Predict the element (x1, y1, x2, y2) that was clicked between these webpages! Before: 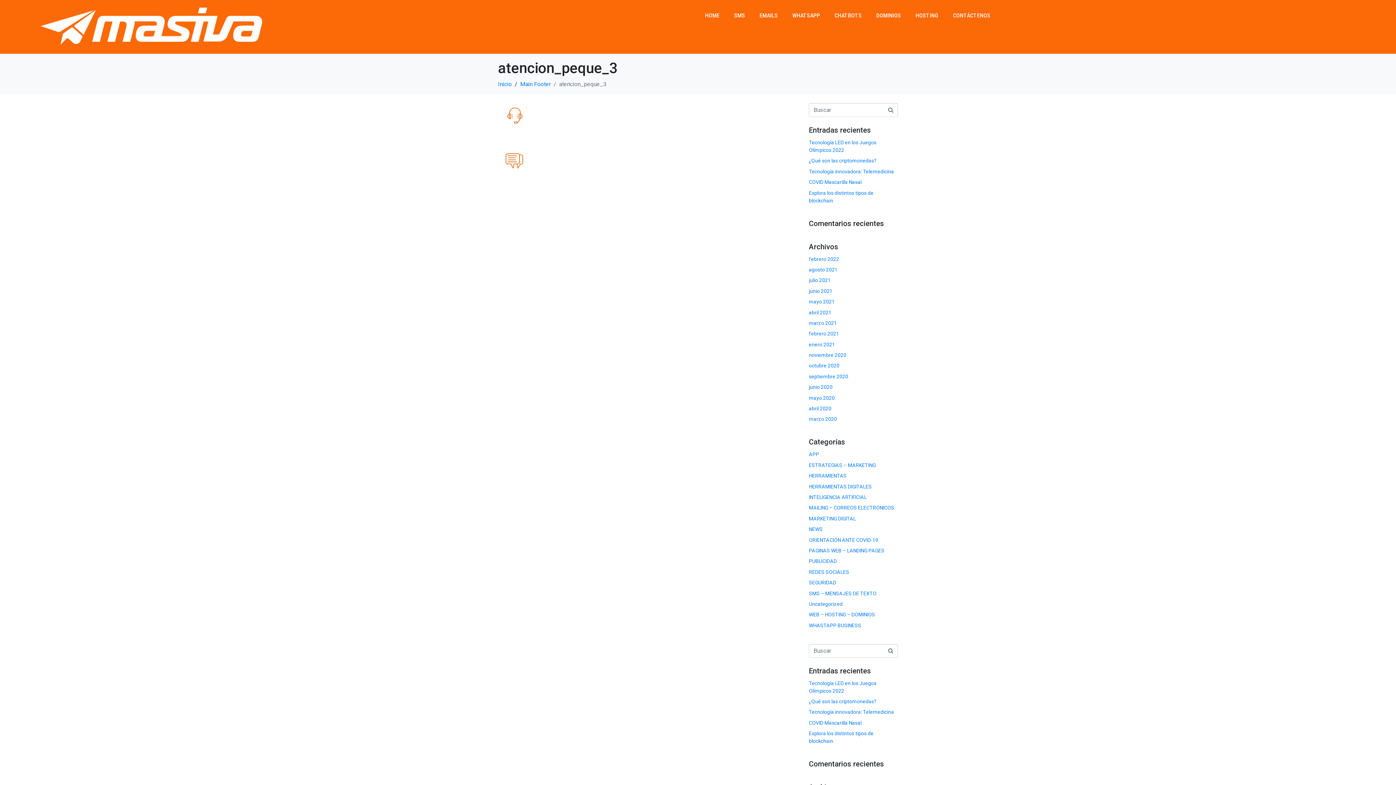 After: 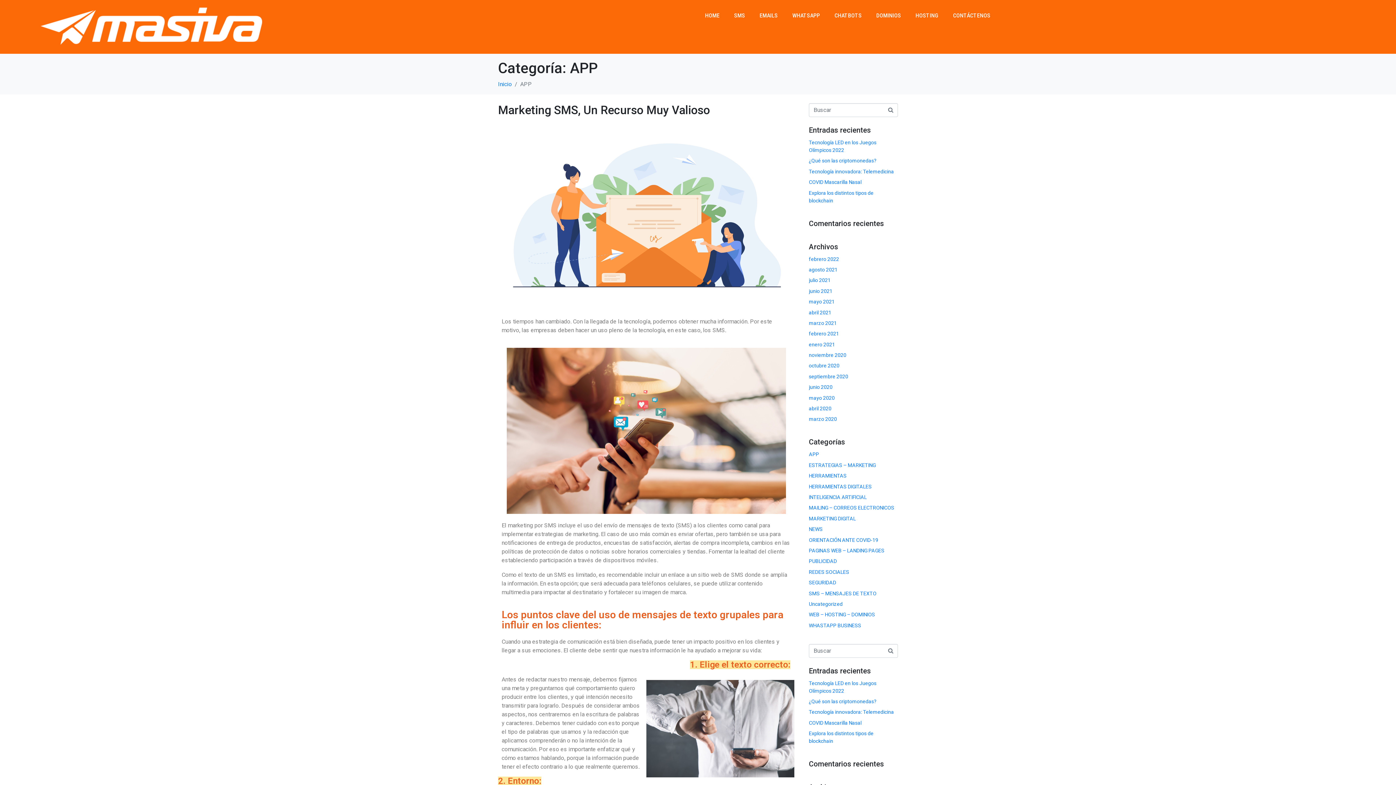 Action: label: APP bbox: (809, 451, 819, 457)